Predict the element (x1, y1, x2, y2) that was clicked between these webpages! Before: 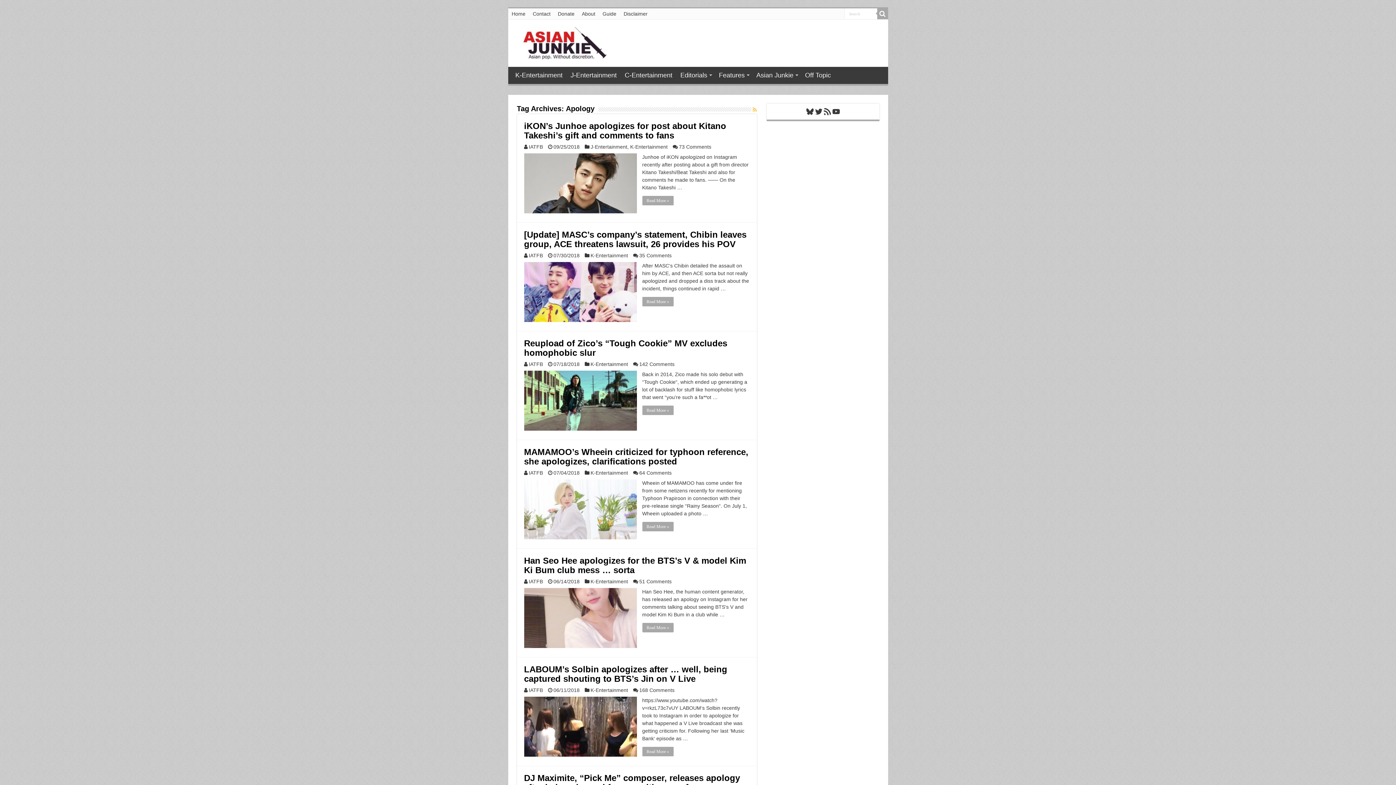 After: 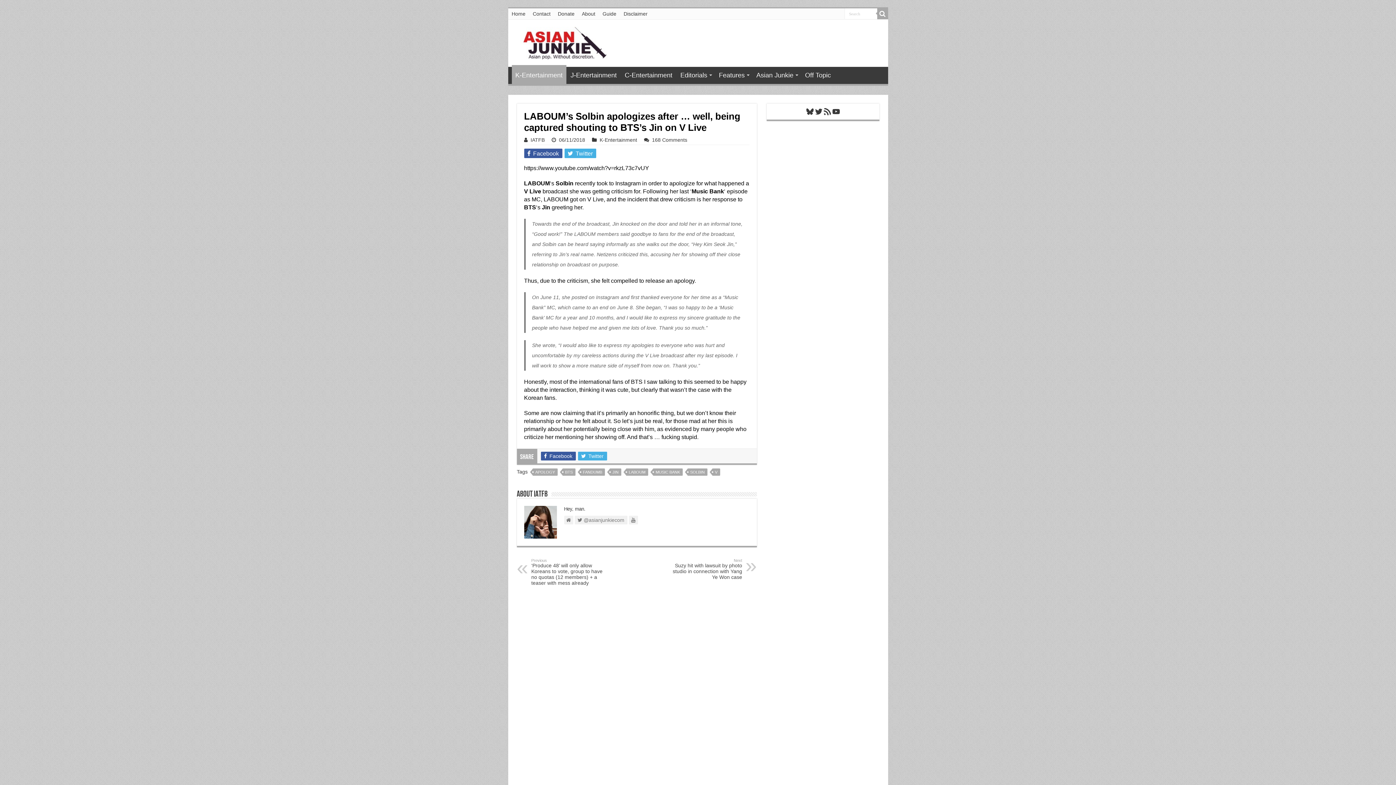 Action: bbox: (524, 664, 727, 684) label: LABOUM’s Solbin apologizes after … well, being captured shouting to BTS’s Jin on V Live